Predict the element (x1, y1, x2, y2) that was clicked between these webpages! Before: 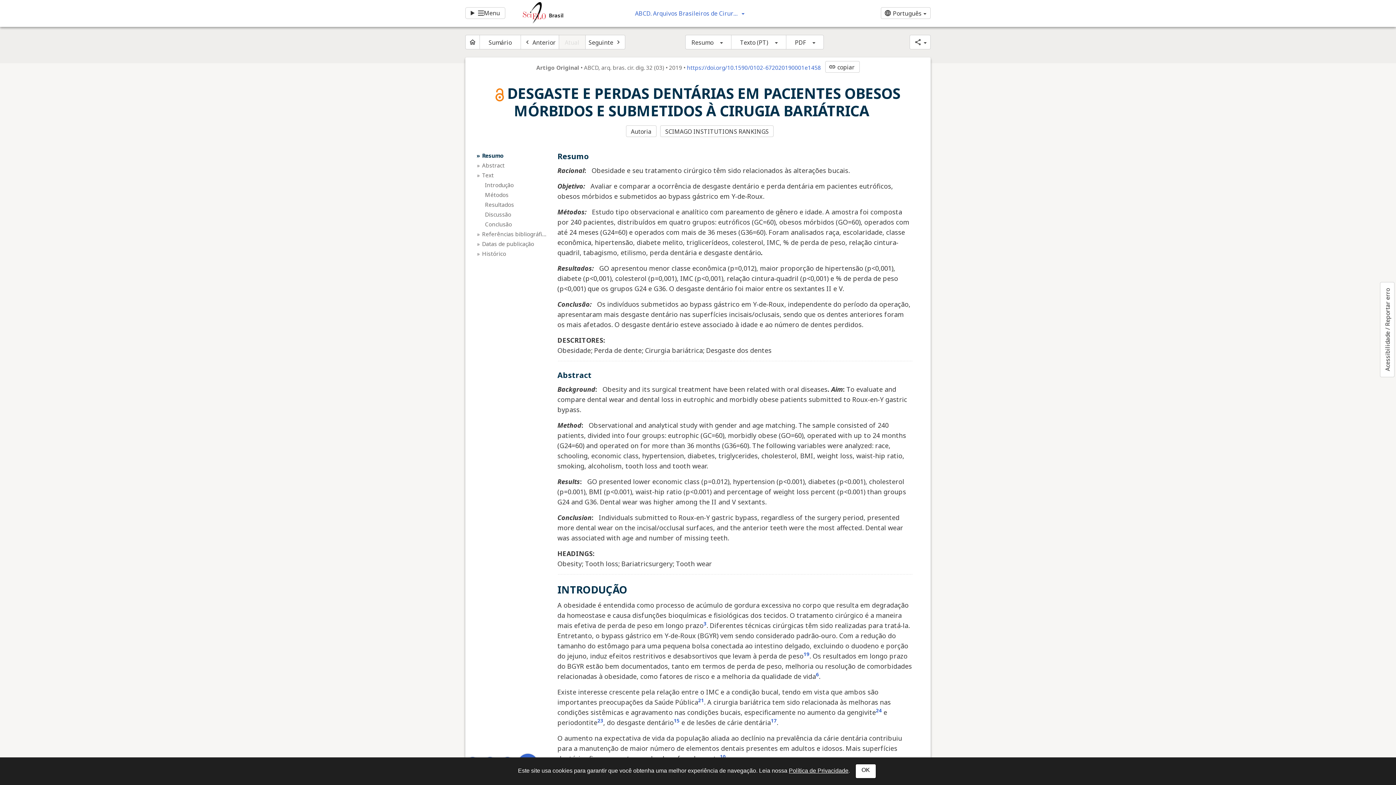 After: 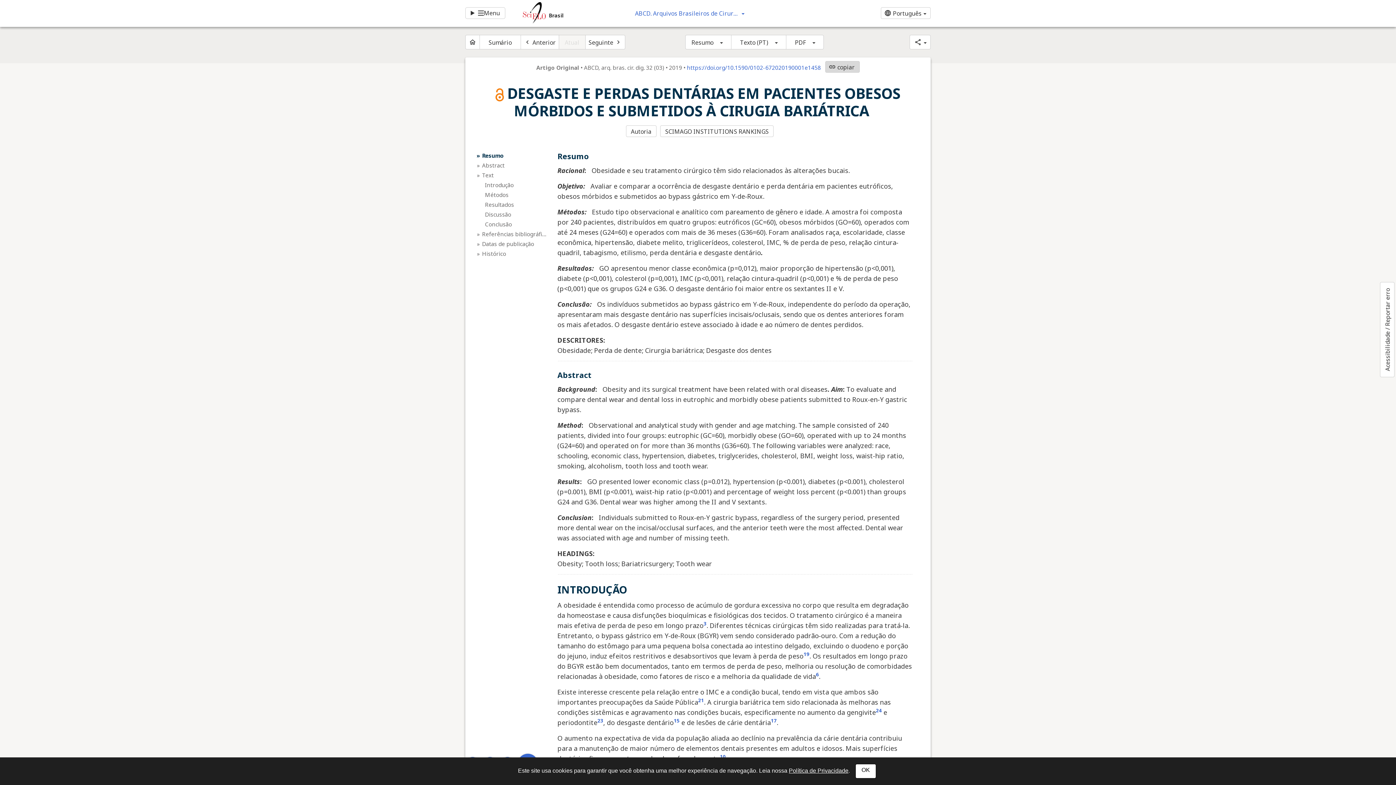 Action: label: link
copiar bbox: (825, 61, 859, 72)